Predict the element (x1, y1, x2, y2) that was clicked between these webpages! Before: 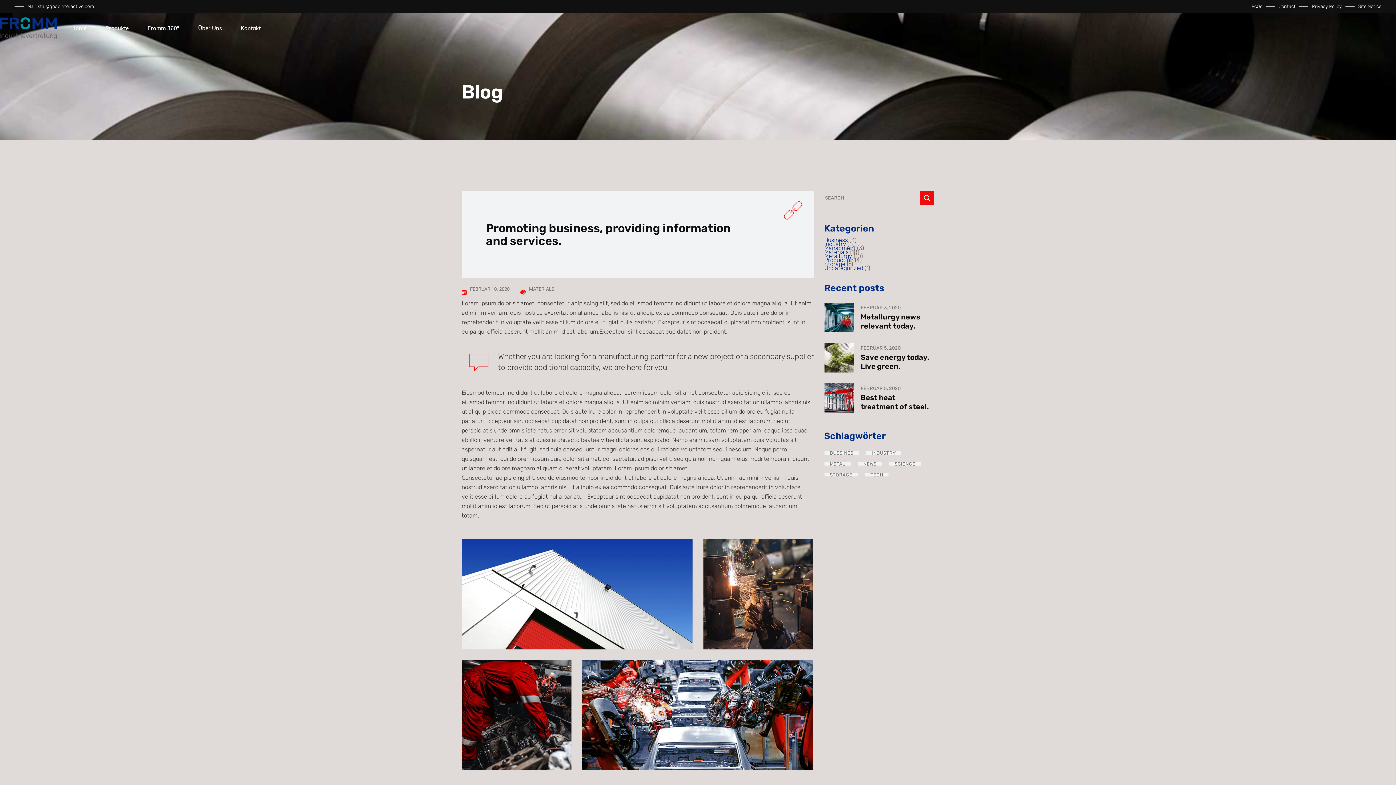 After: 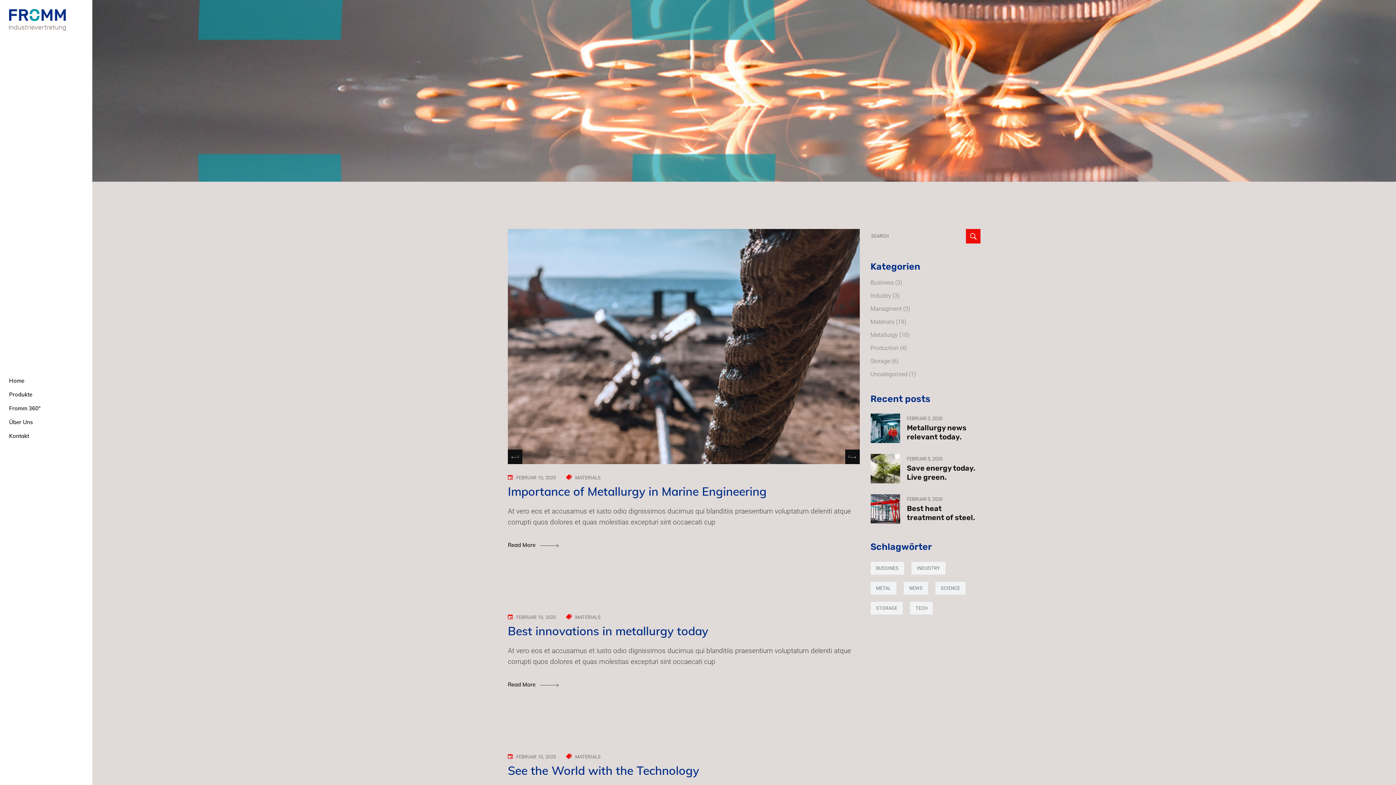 Action: label: FEBRUAR 3, 2020 bbox: (860, 304, 900, 312)